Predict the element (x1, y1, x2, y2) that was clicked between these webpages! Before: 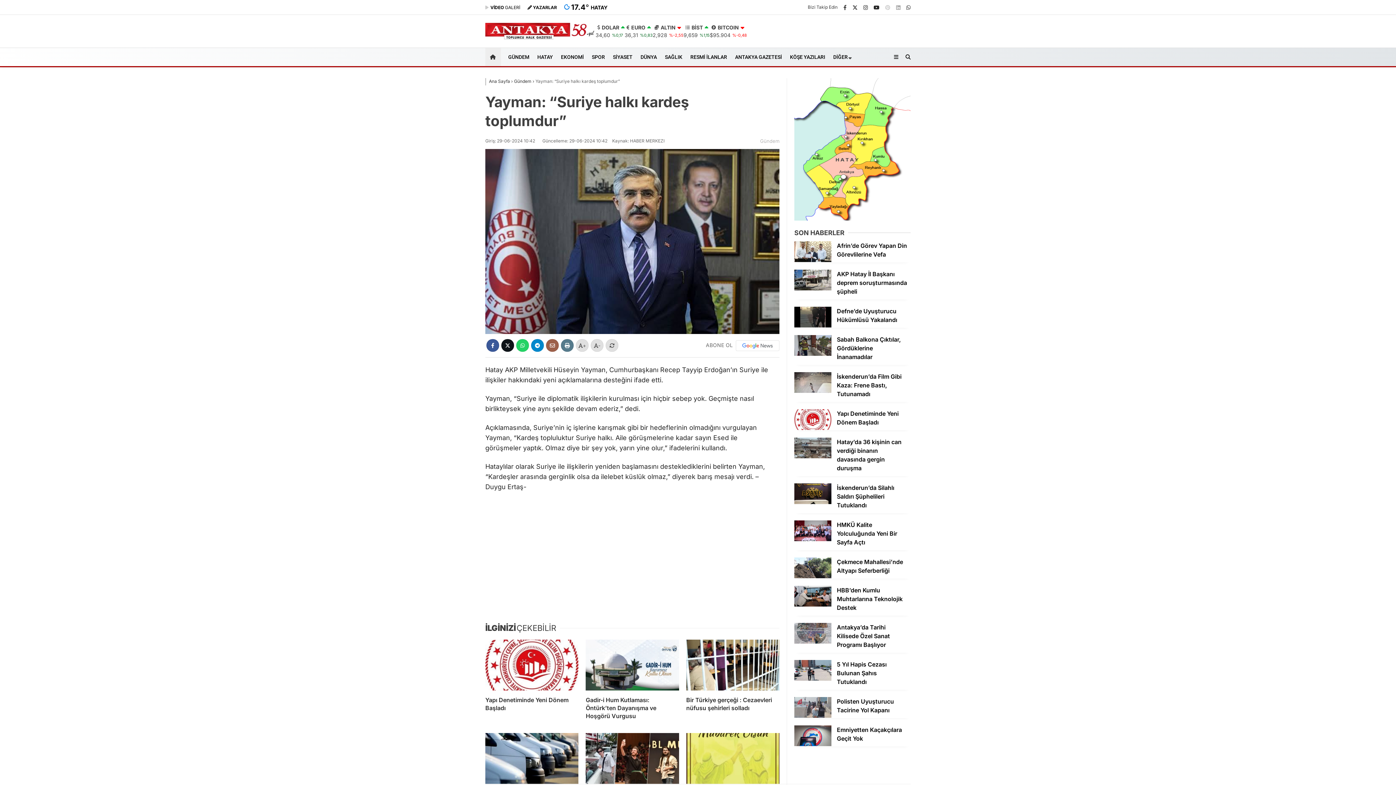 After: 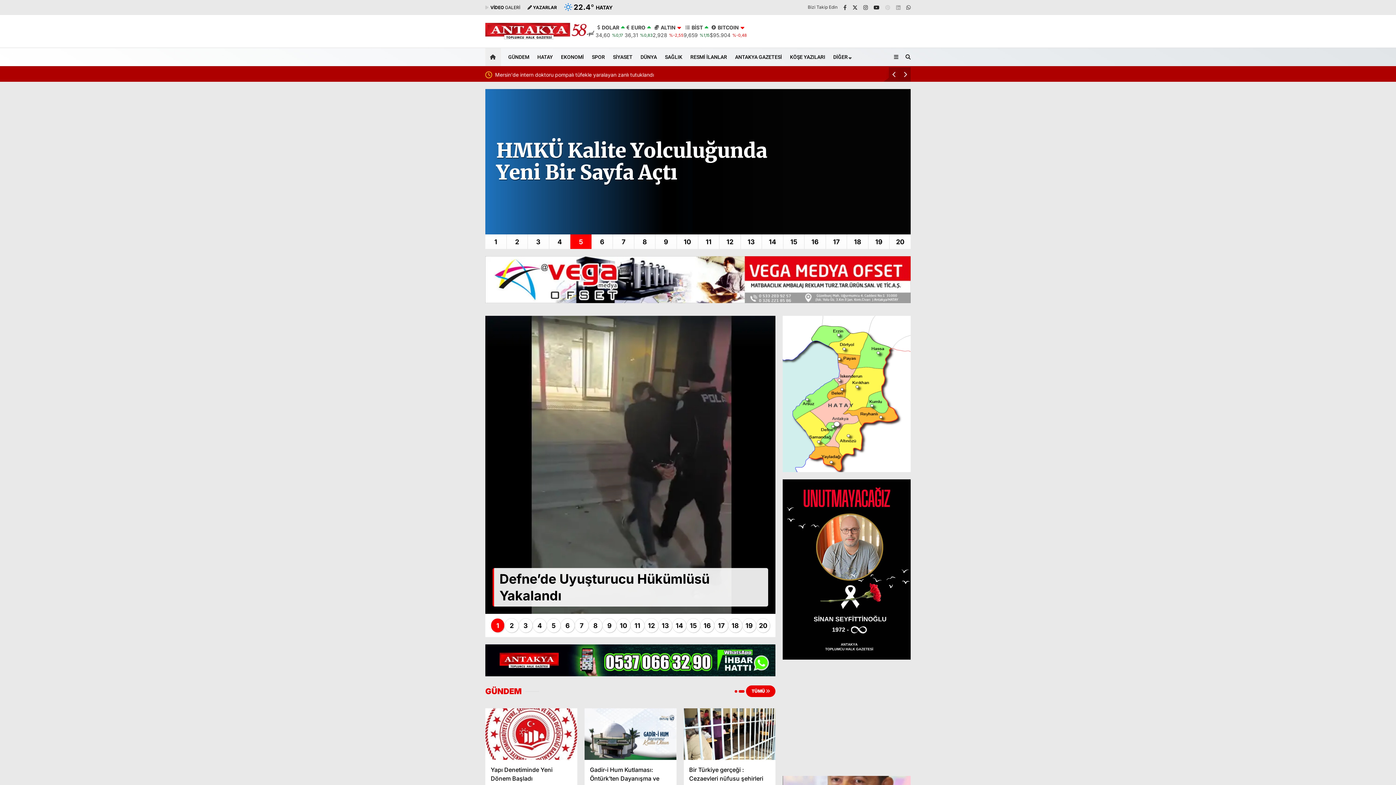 Action: label: Antakya Gazetesi bbox: (490, 48, 498, 66)